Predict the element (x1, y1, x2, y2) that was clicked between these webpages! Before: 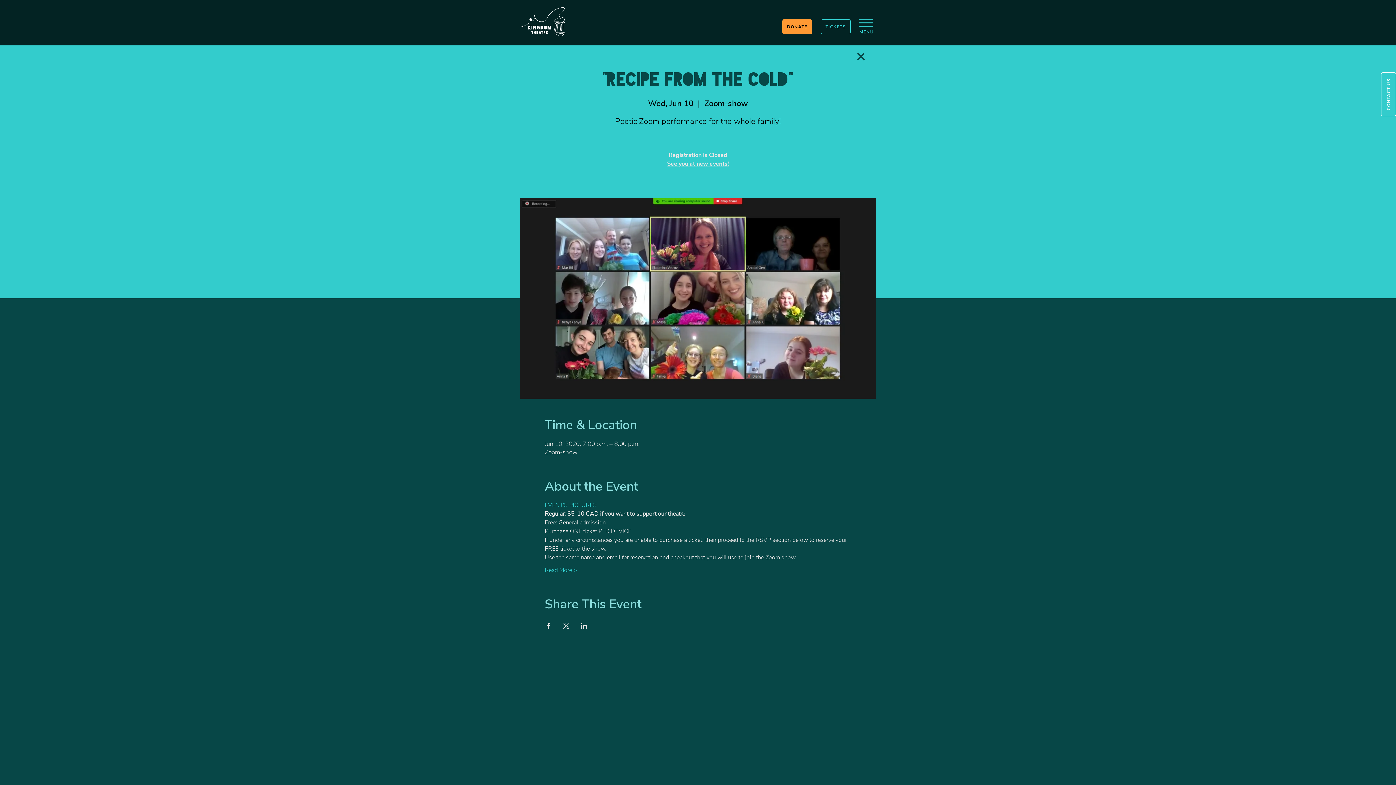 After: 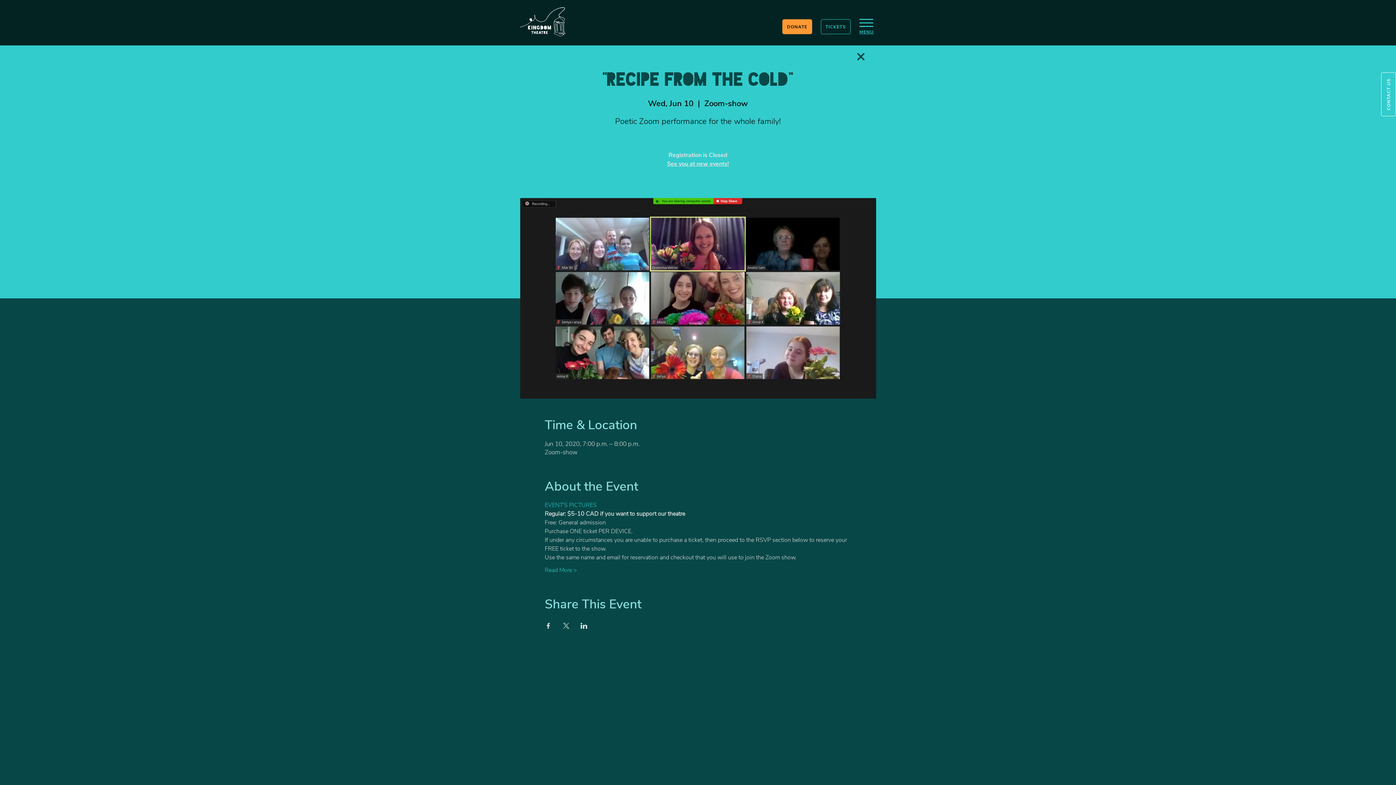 Action: label: Share event on LinkedIn bbox: (580, 623, 587, 628)